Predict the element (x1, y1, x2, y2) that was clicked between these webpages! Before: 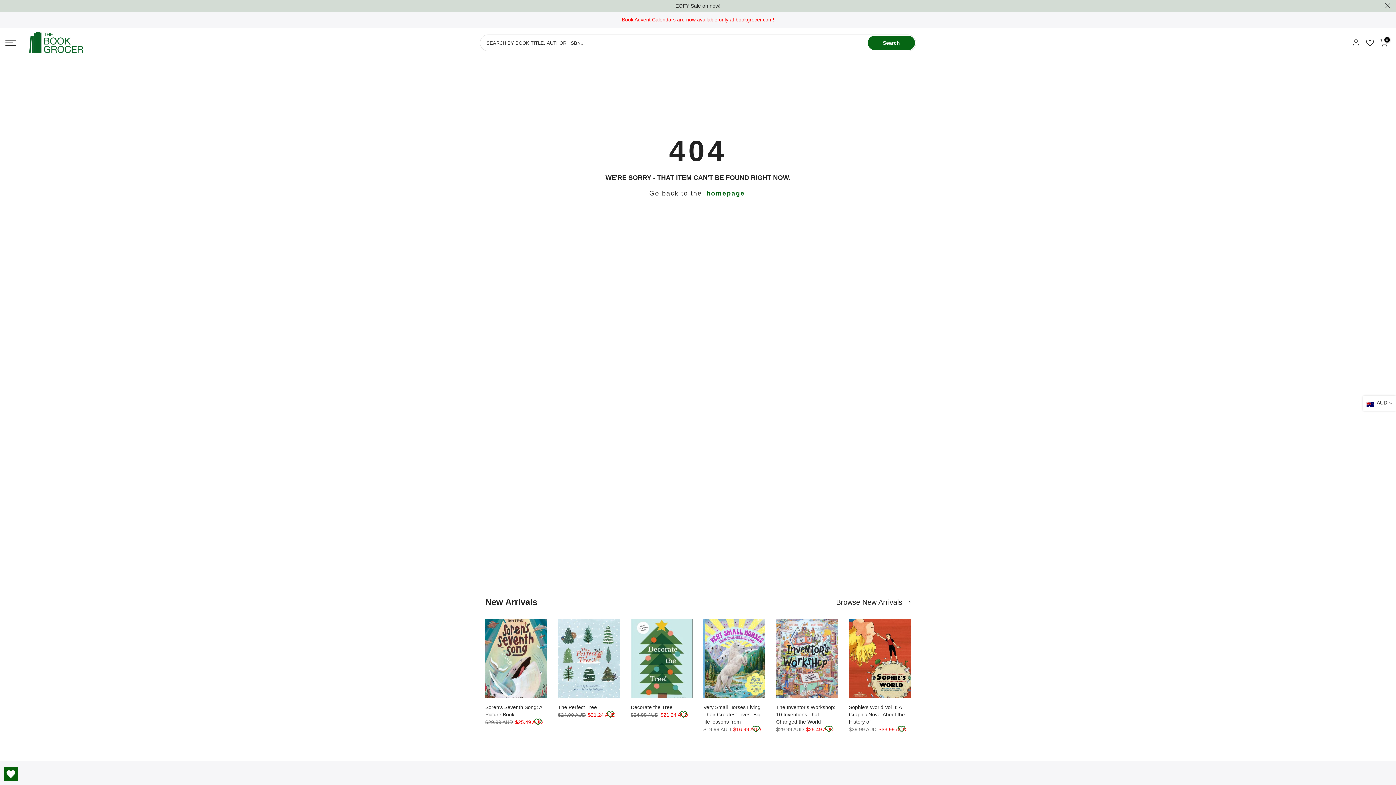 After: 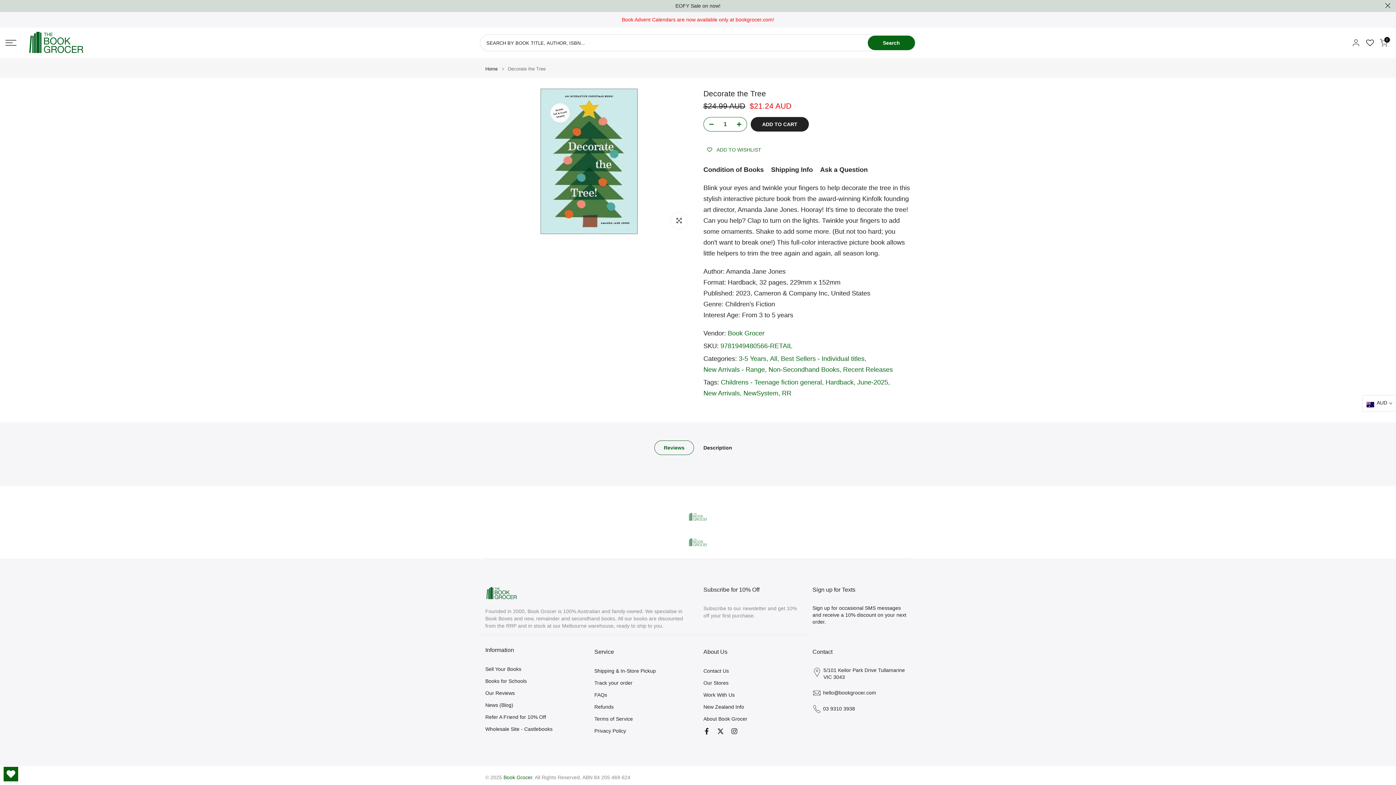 Action: bbox: (630, 619, 692, 698)